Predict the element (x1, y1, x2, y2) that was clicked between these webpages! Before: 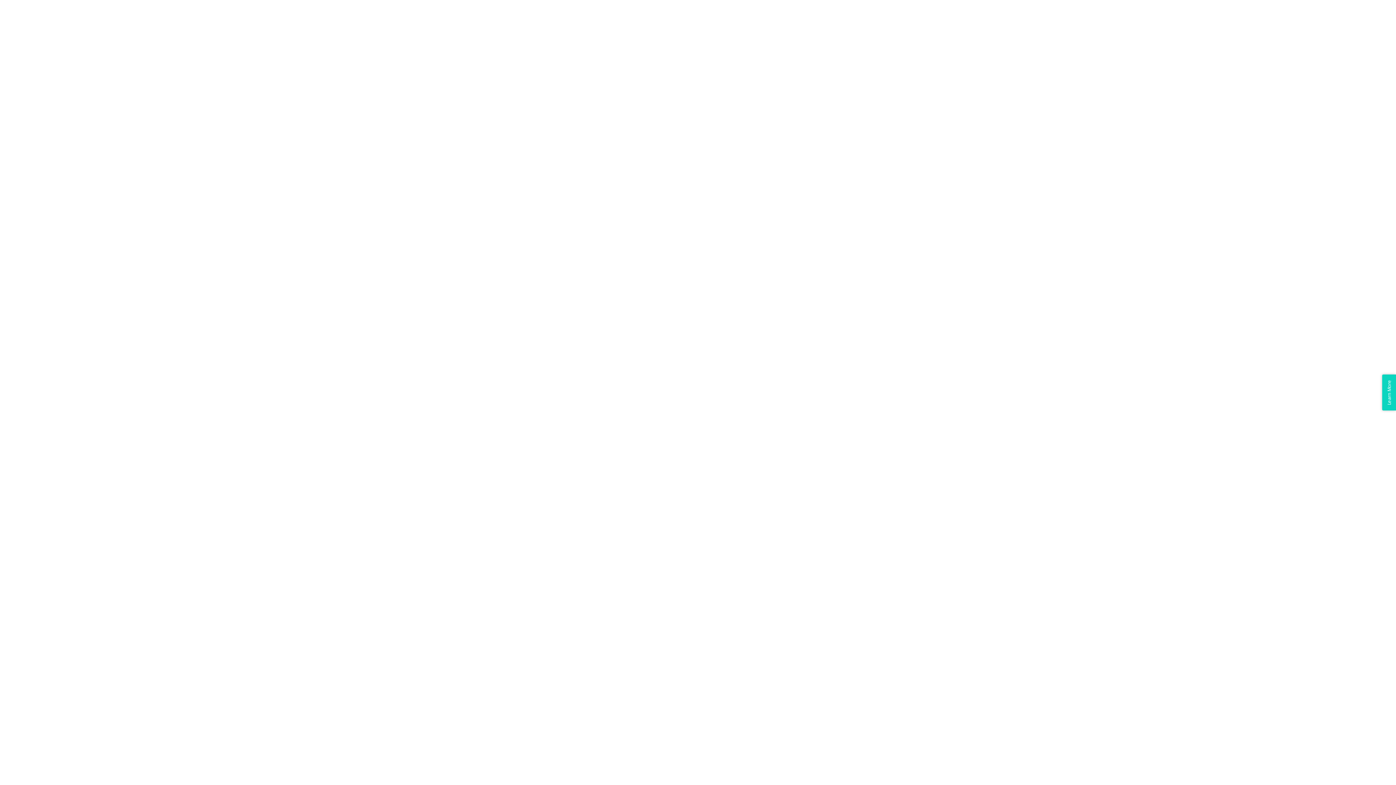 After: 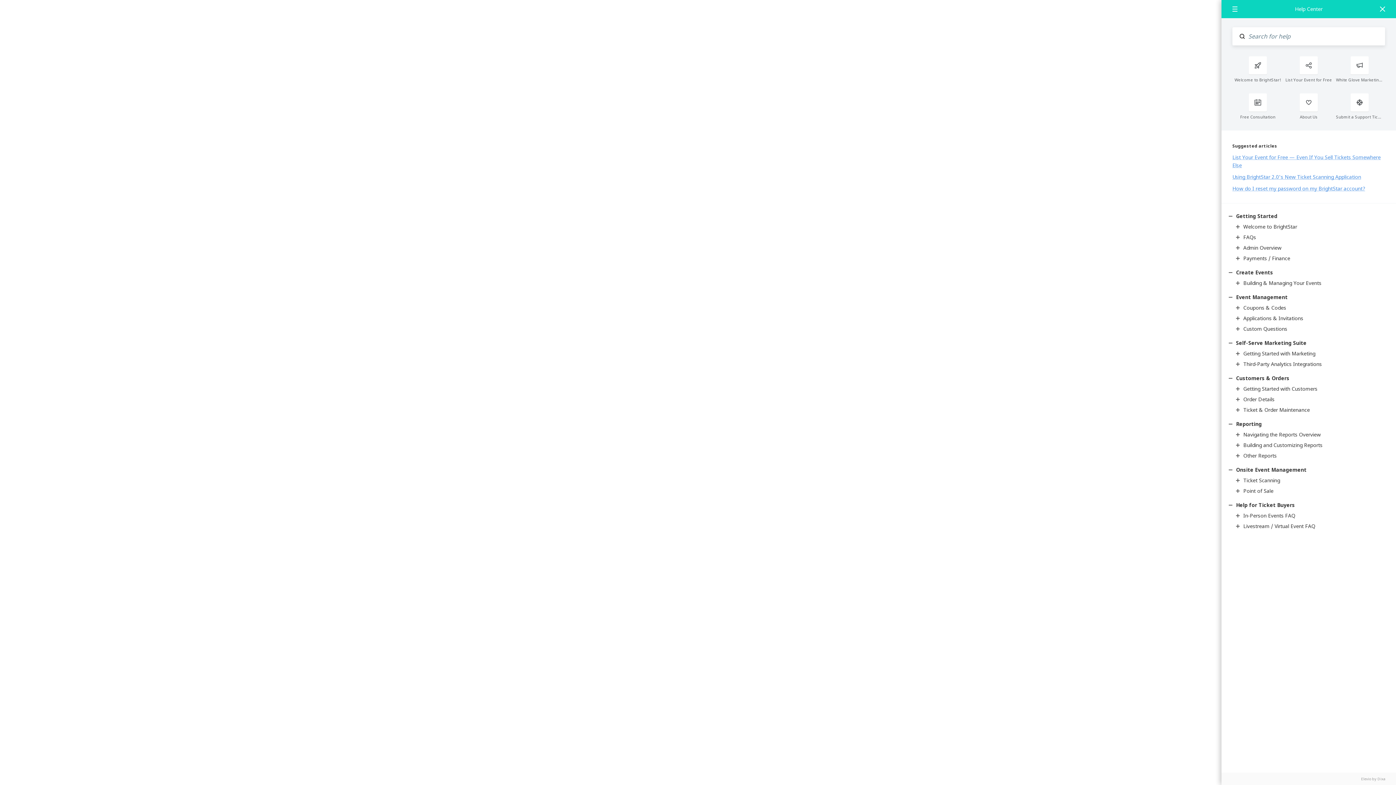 Action: label: Learn More bbox: (1382, 374, 1396, 410)